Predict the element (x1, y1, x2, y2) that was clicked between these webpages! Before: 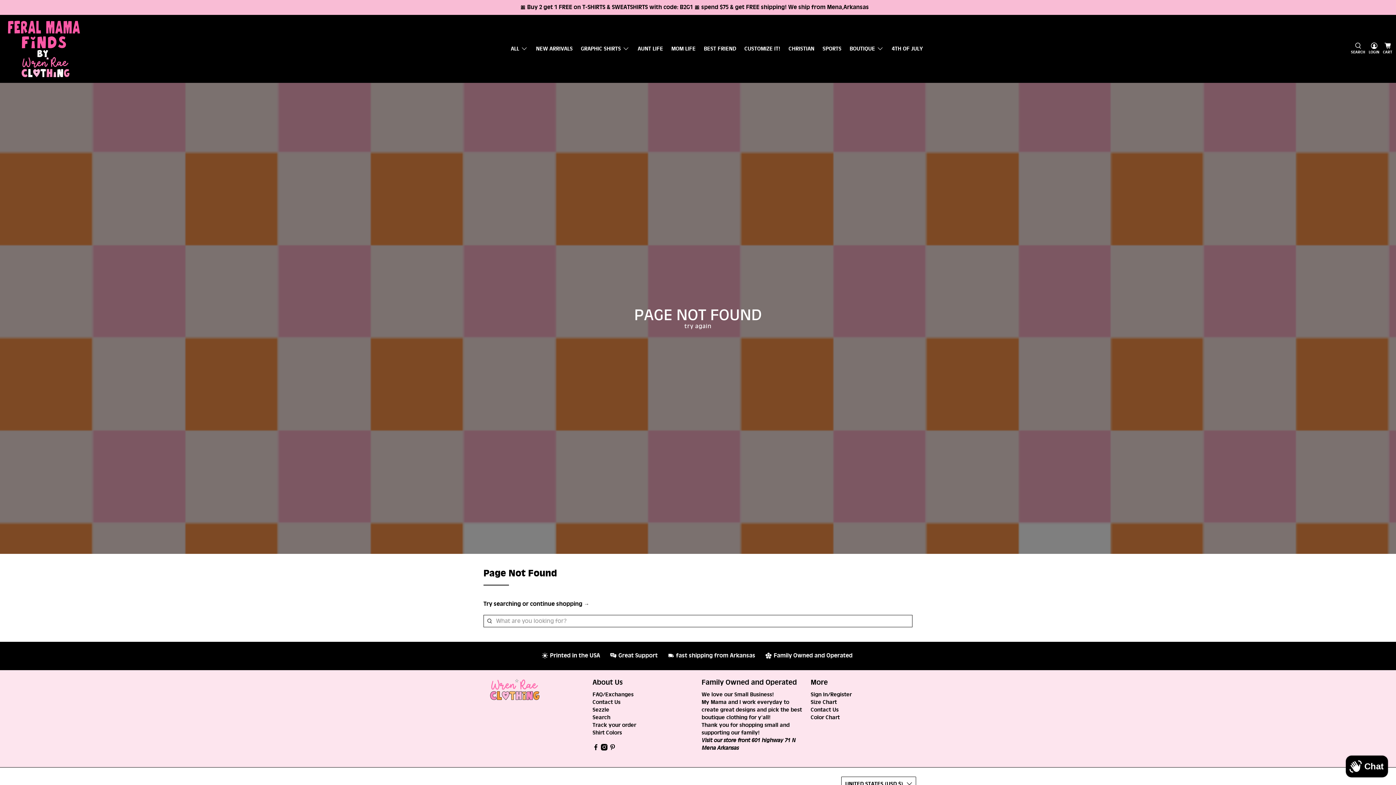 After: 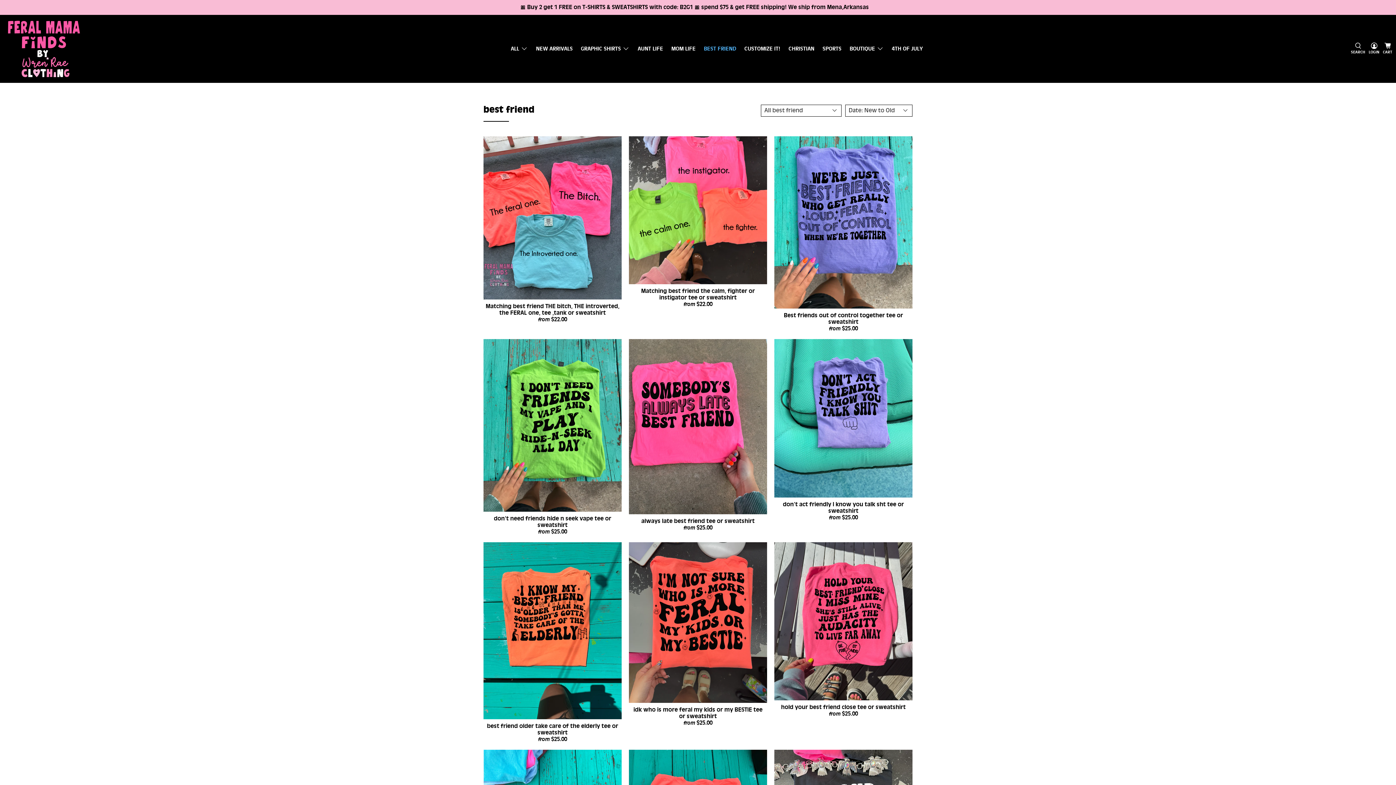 Action: bbox: (699, 39, 740, 58) label: BEST FRIEND